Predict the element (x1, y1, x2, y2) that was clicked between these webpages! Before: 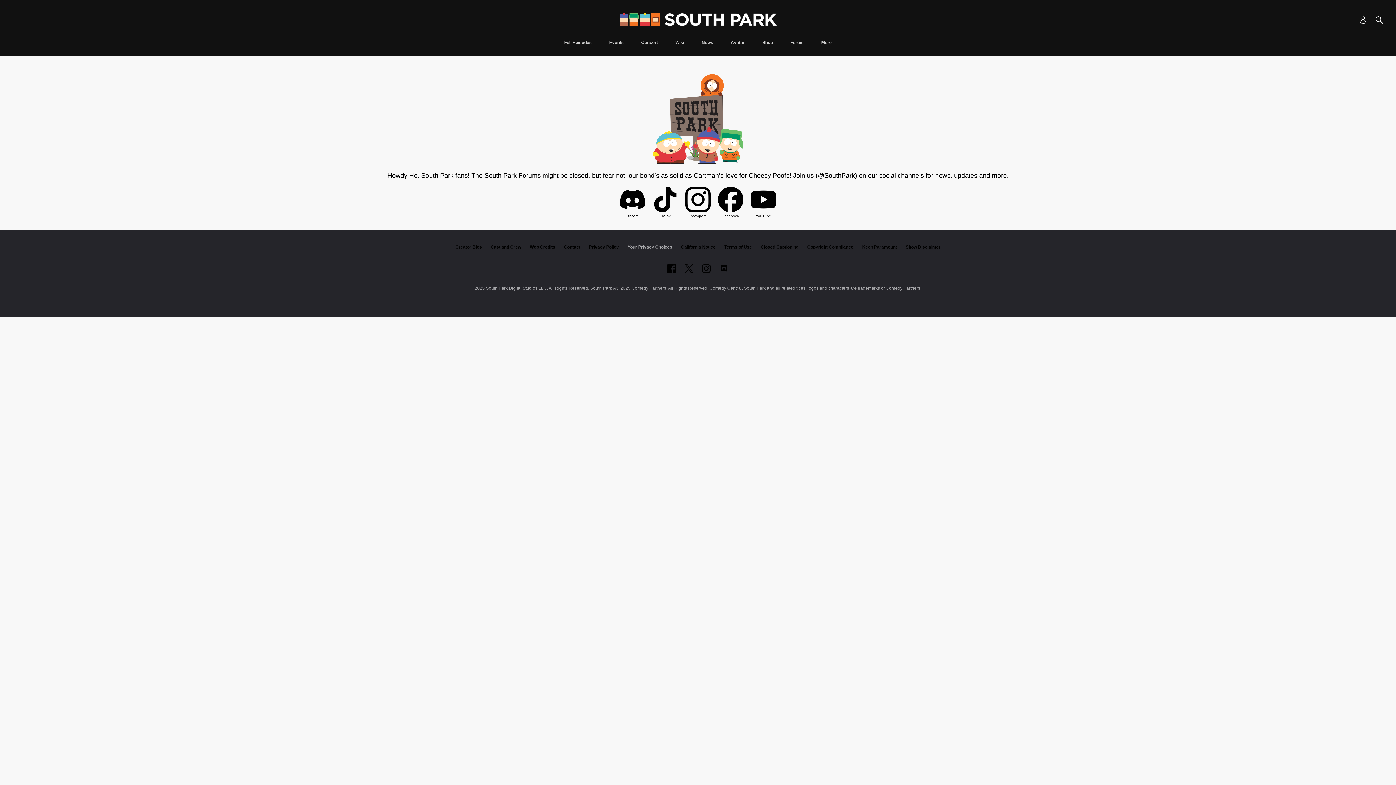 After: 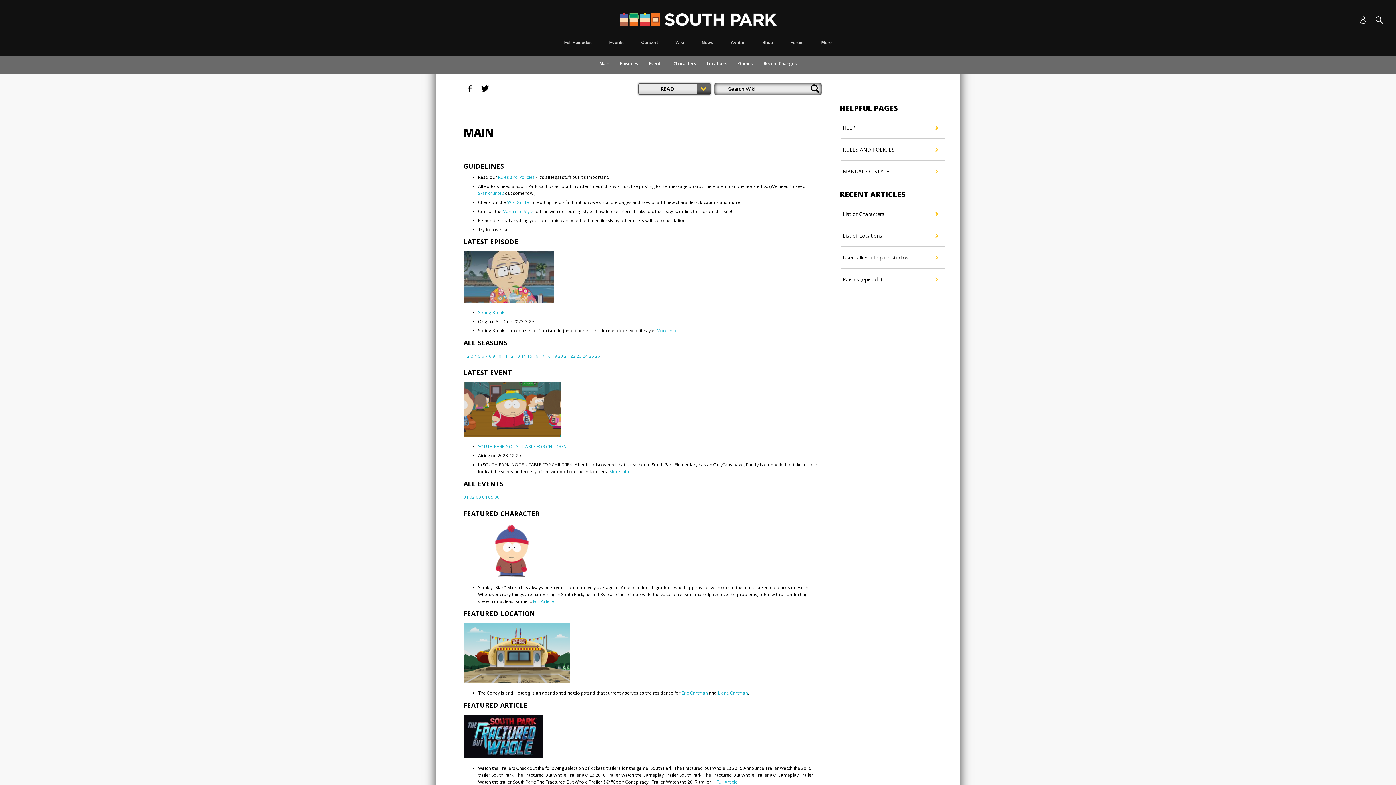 Action: label: Wiki bbox: (671, 40, 688, 56)